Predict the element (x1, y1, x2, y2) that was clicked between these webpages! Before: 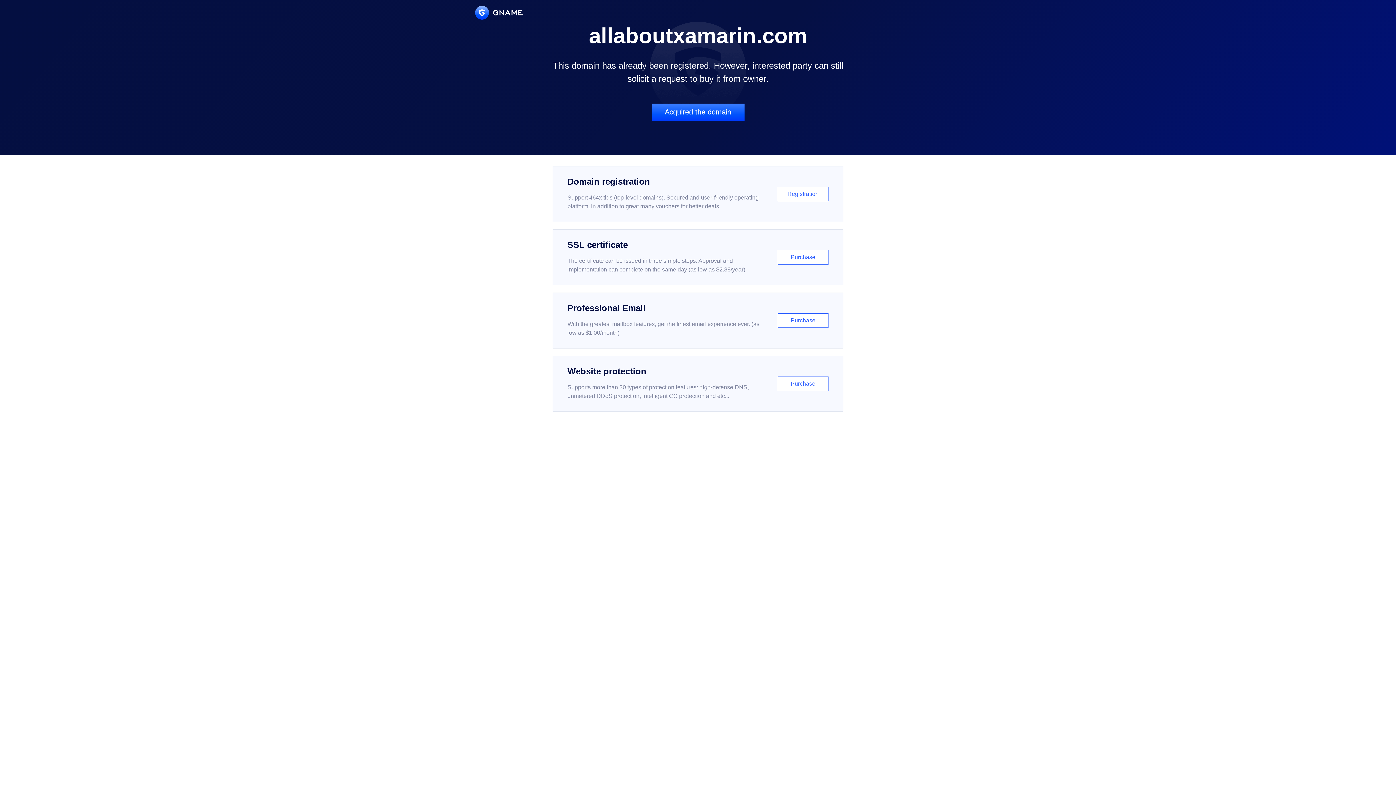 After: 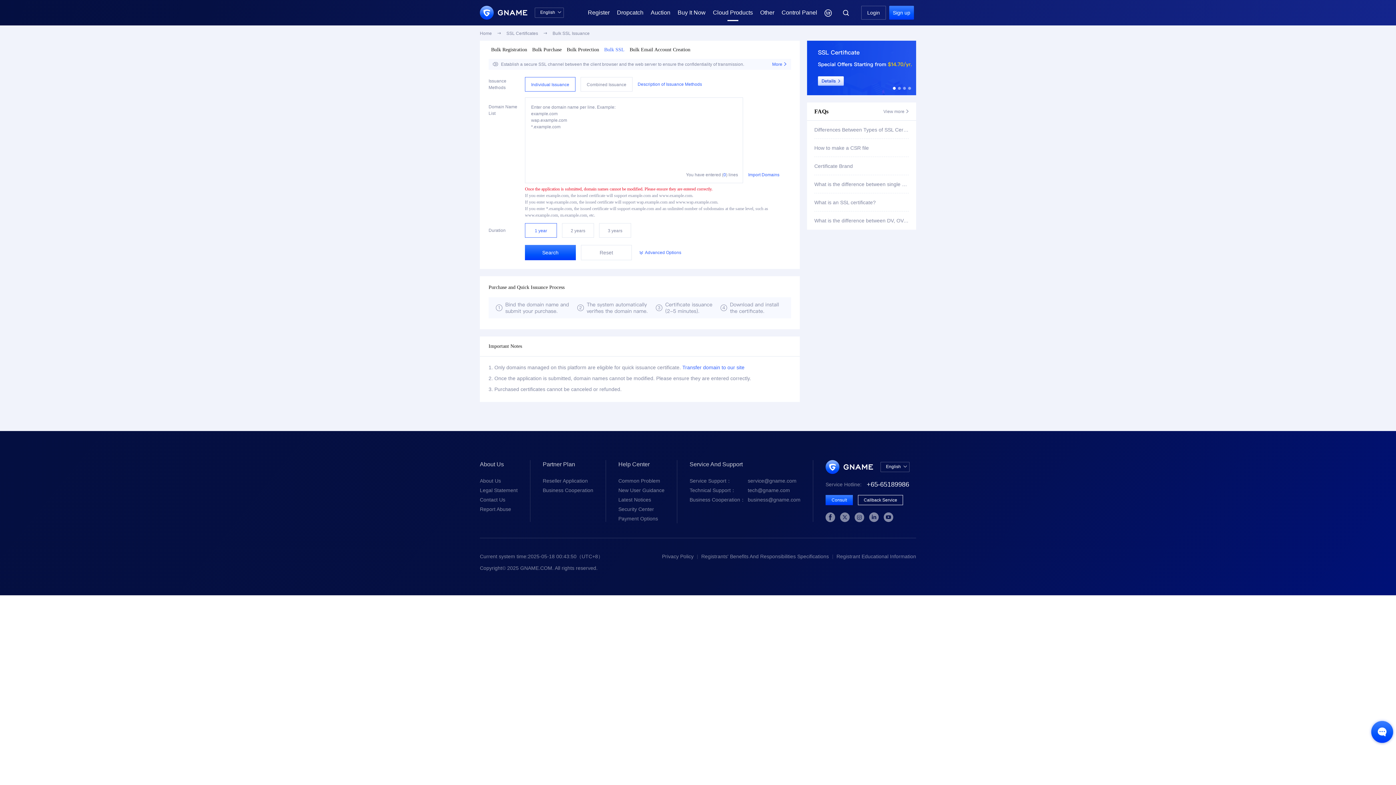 Action: bbox: (552, 229, 843, 285) label: SSL certificate

The certificate can be issued in three simple steps. Approval and implementation can complete on the same day (as low as $2.88/year)

Purchase